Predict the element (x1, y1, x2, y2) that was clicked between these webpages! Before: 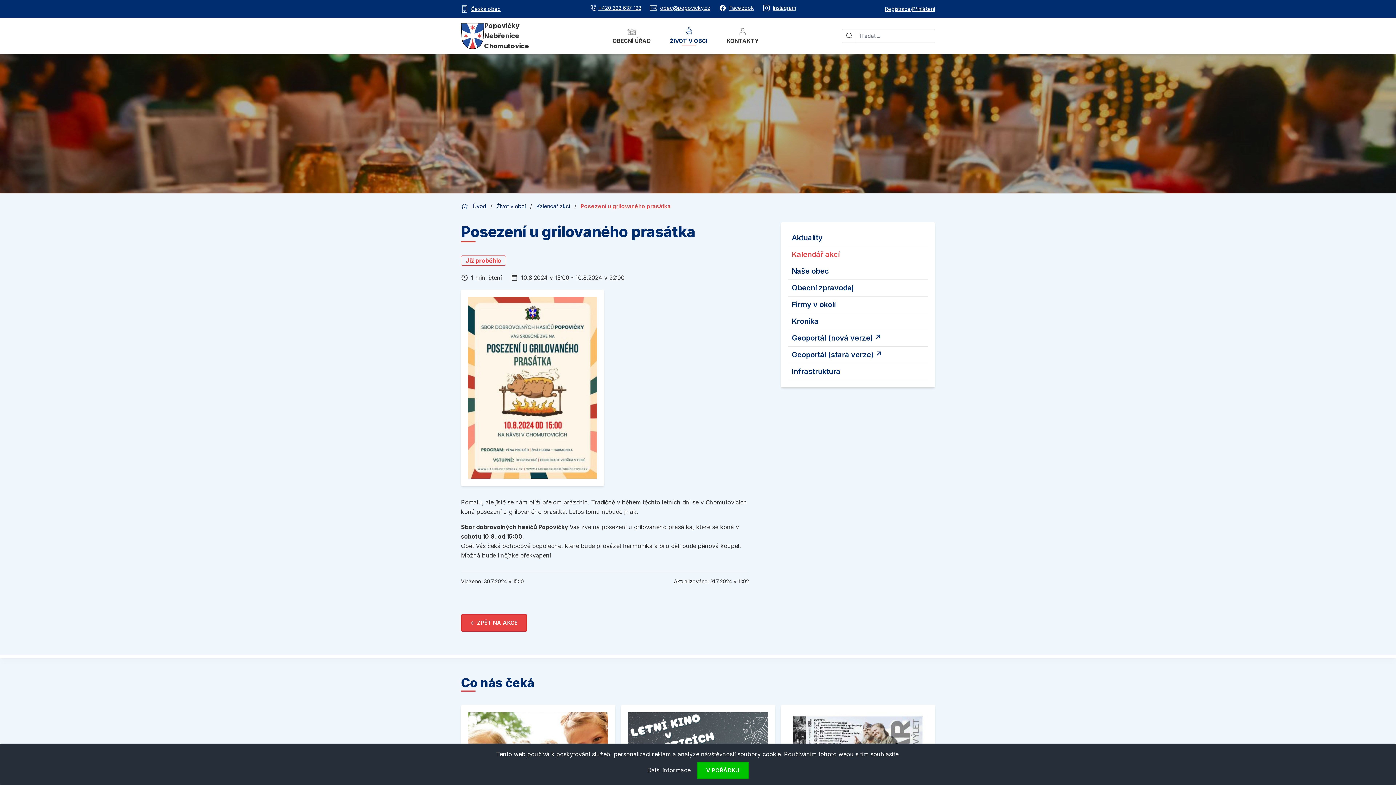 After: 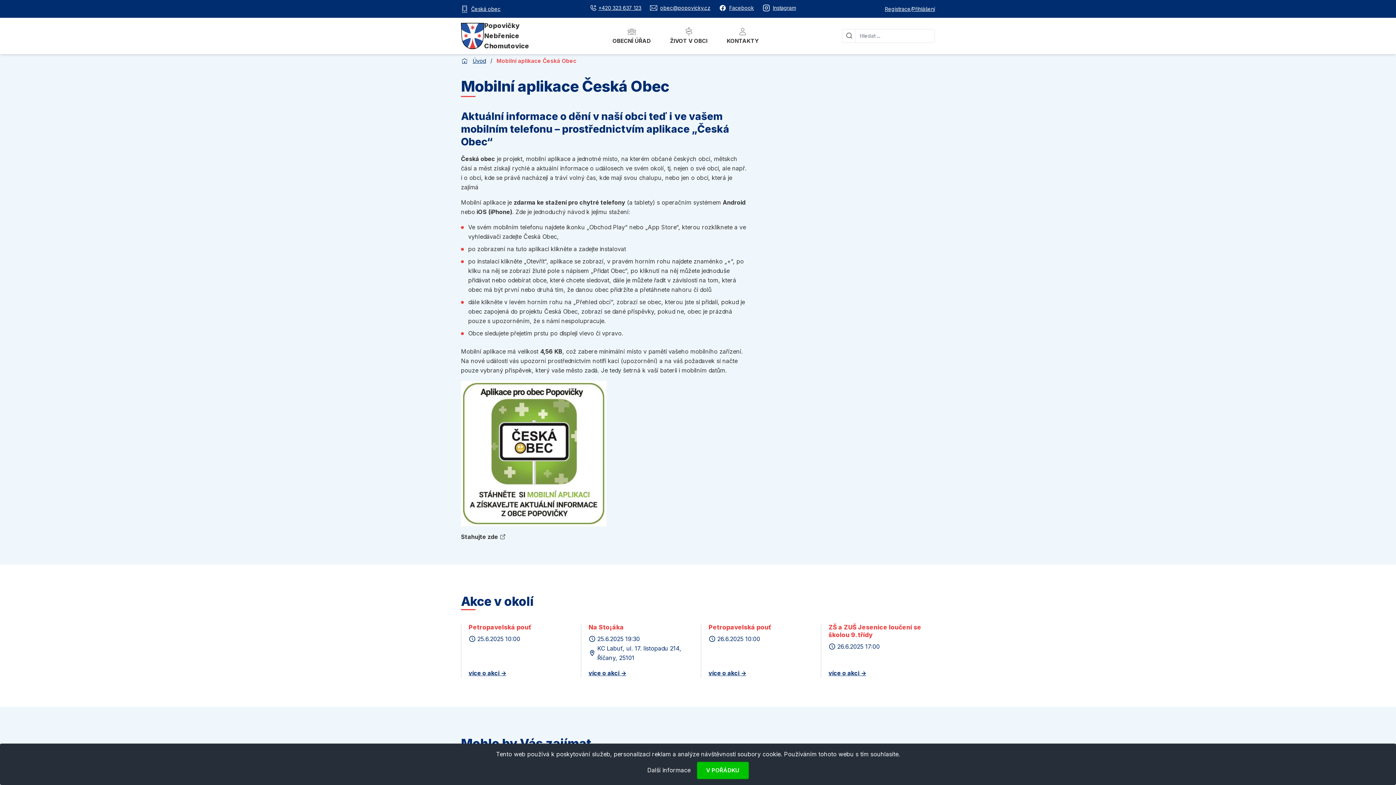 Action: label: Česká obec bbox: (471, 5, 500, 12)